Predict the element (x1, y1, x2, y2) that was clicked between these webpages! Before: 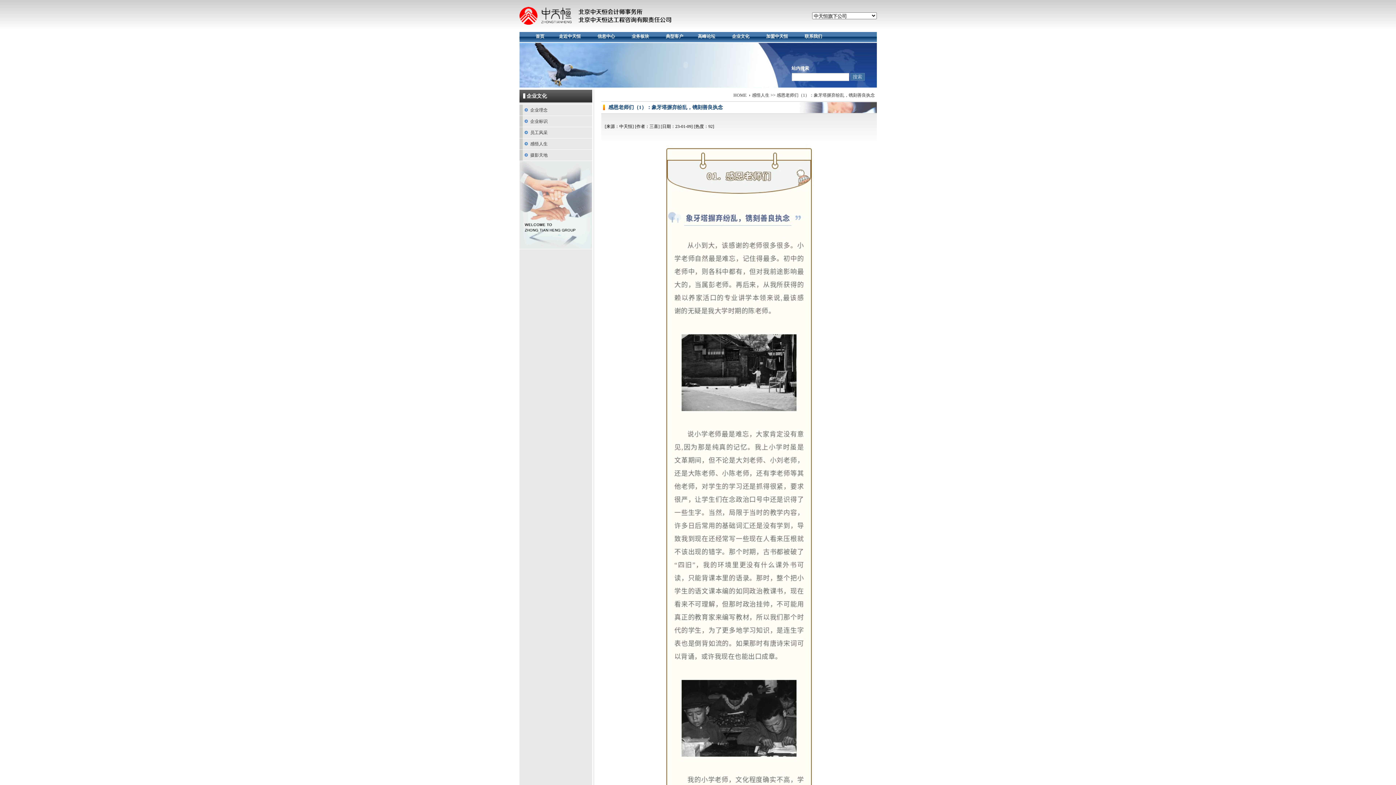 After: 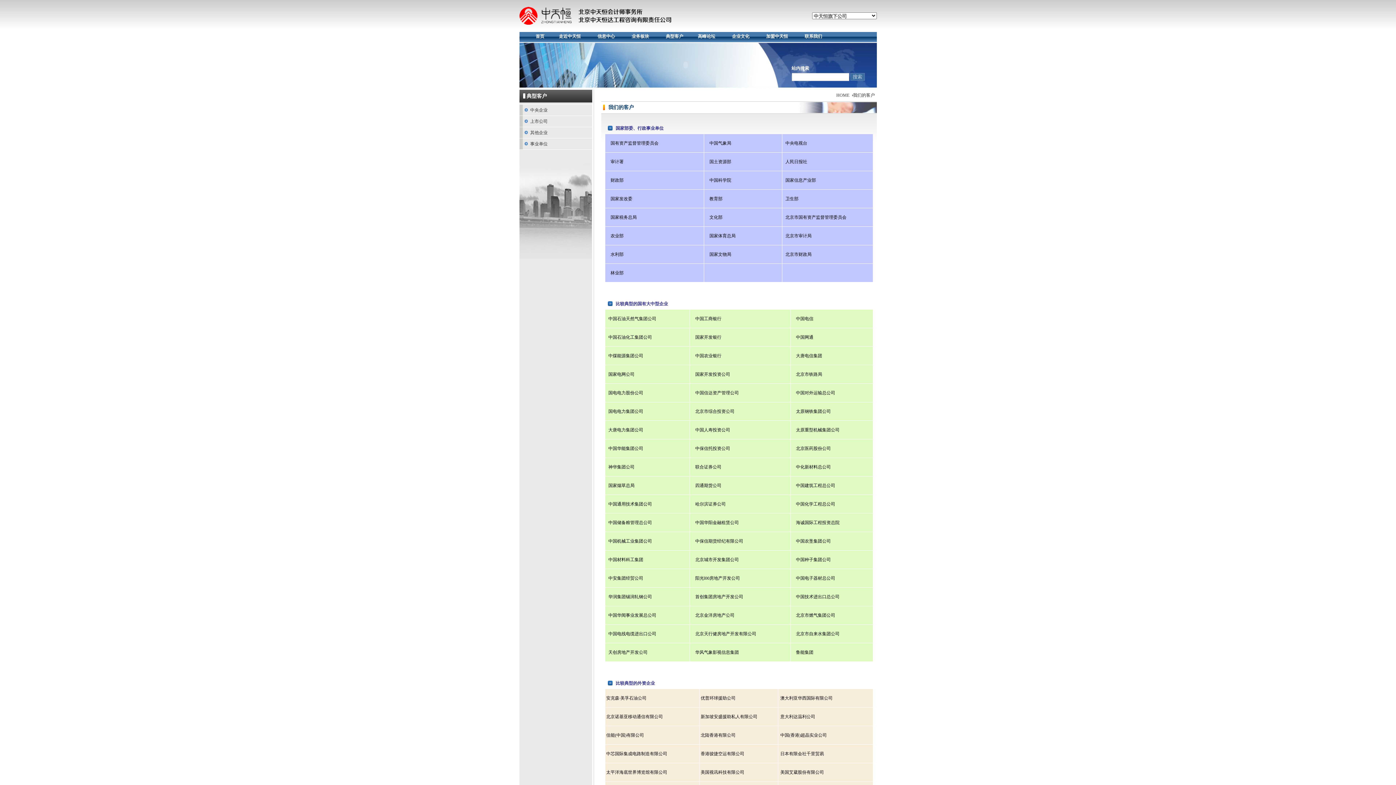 Action: bbox: (658, 32, 690, 41) label: 典型客户